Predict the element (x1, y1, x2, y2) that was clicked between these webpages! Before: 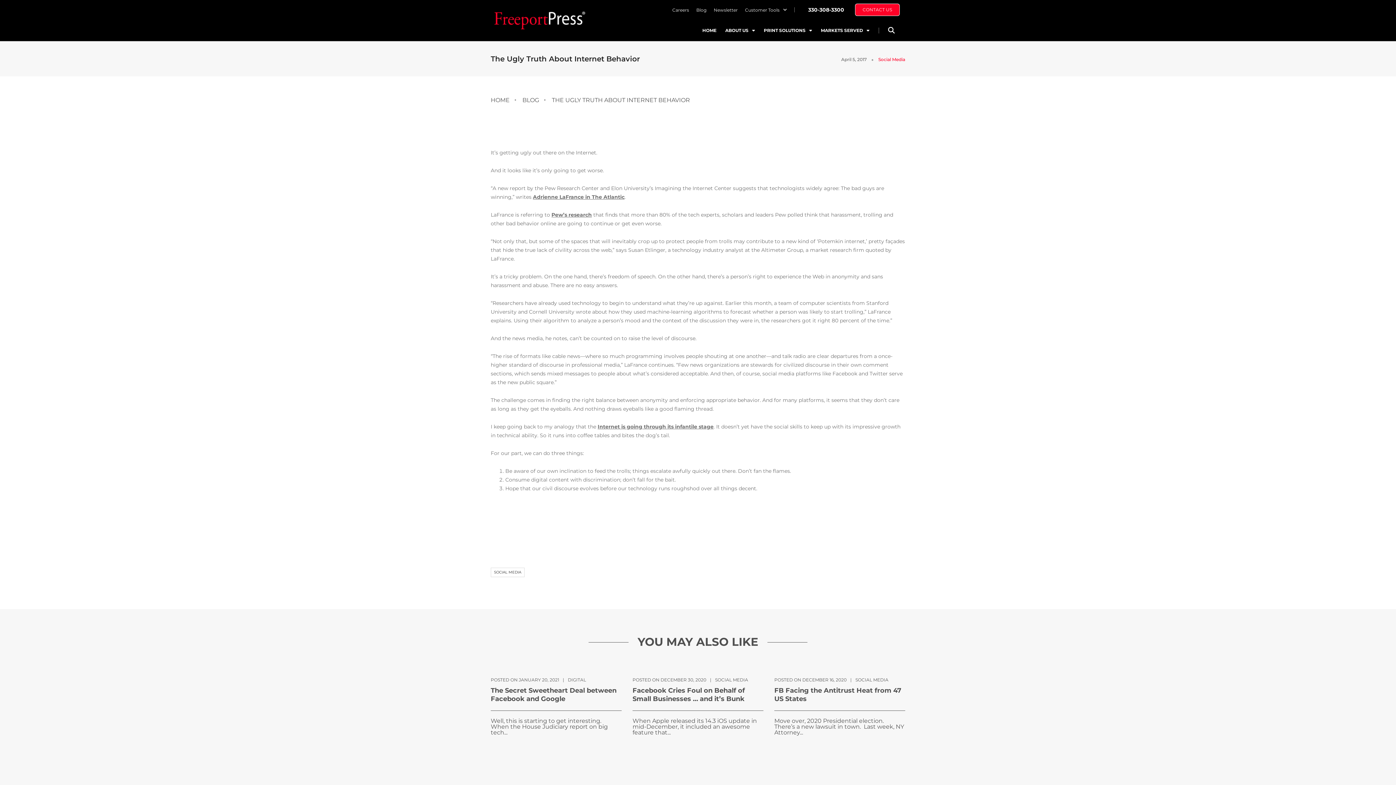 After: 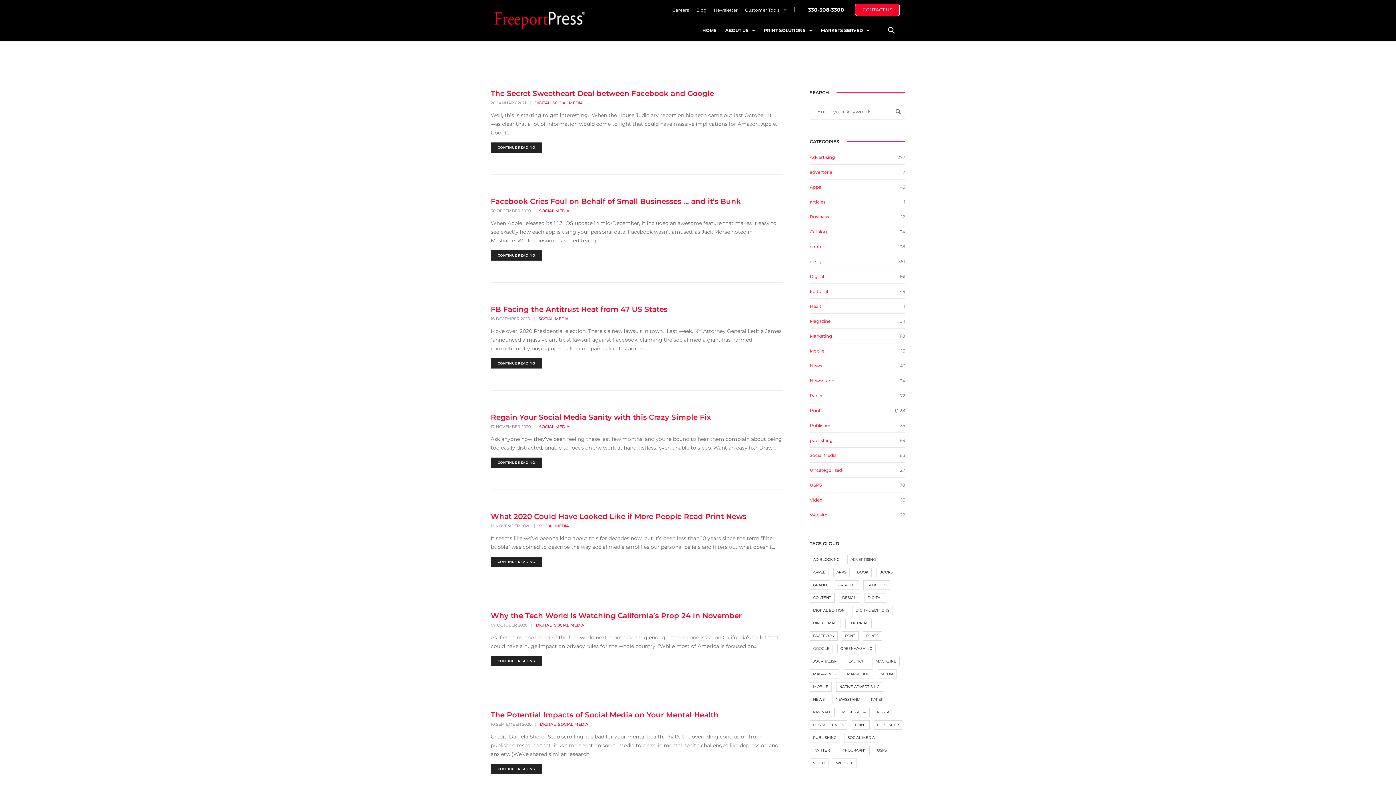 Action: label: SOCIAL MEDIA bbox: (490, 568, 524, 577)